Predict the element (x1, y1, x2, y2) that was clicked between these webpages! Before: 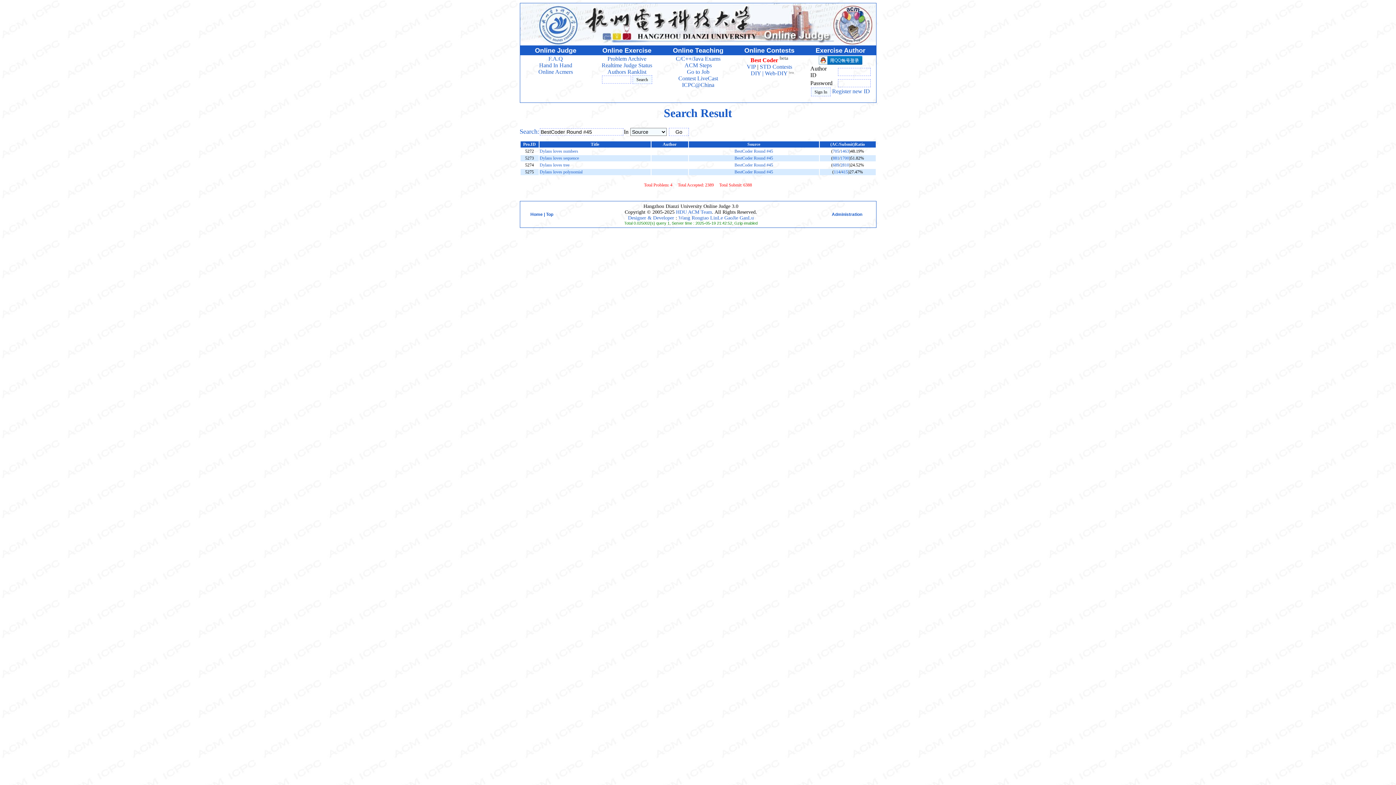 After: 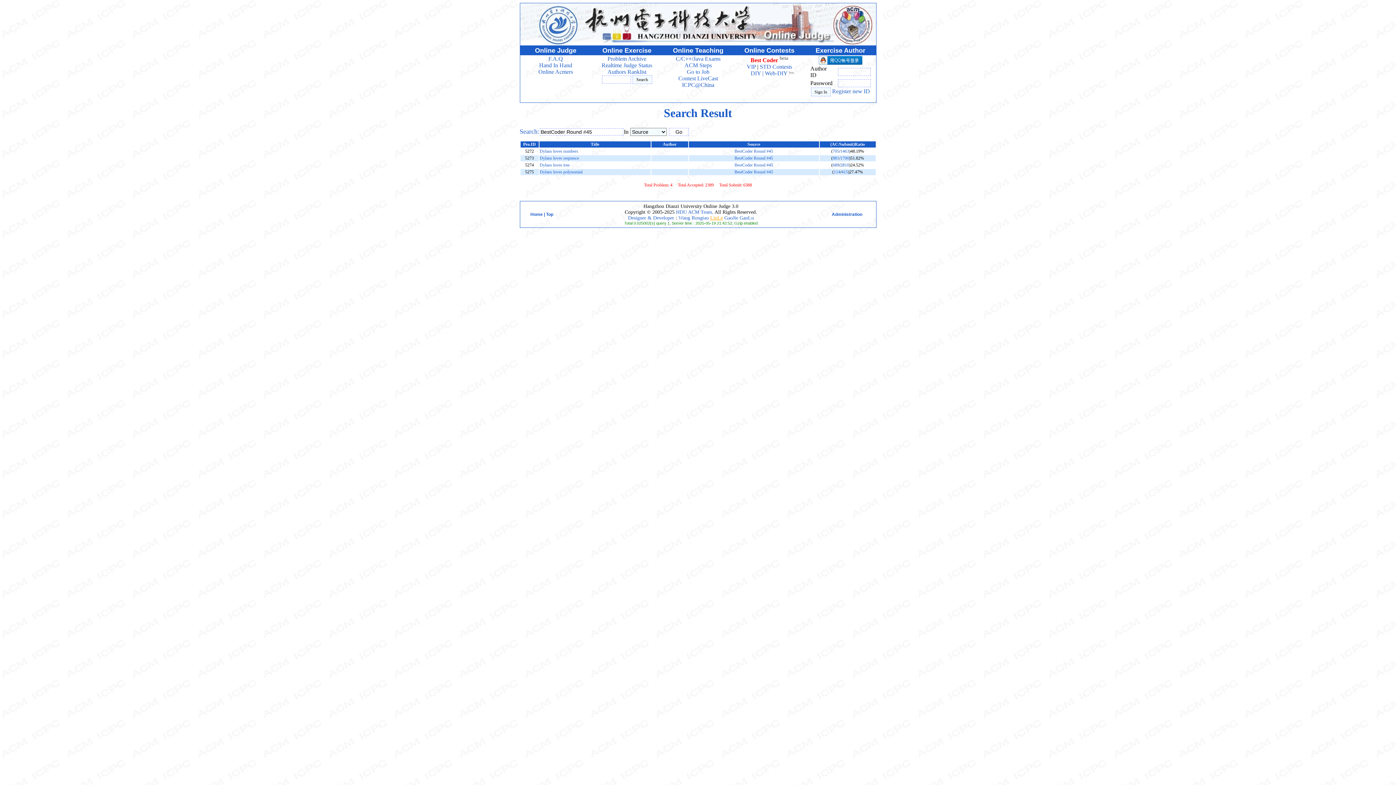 Action: bbox: (710, 215, 723, 220) label: LinLe